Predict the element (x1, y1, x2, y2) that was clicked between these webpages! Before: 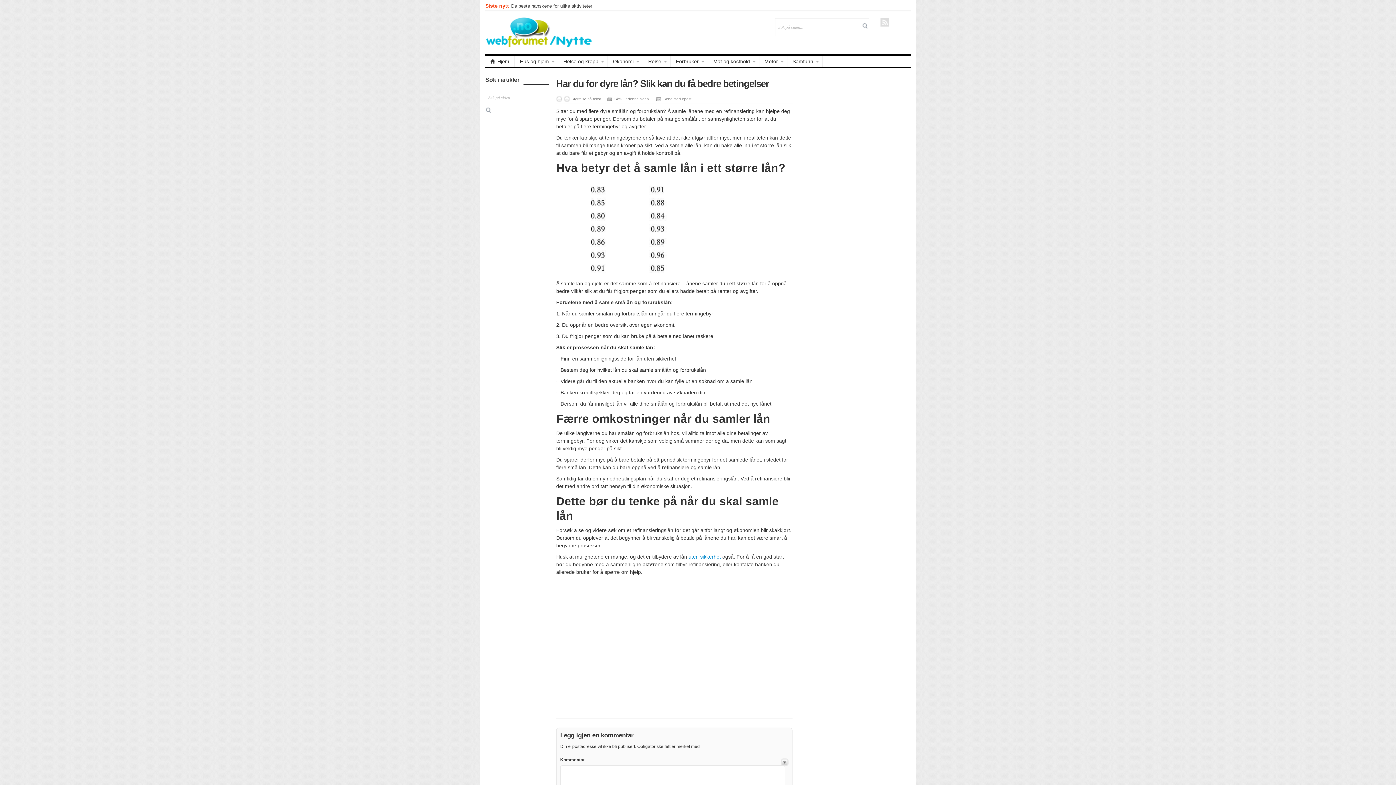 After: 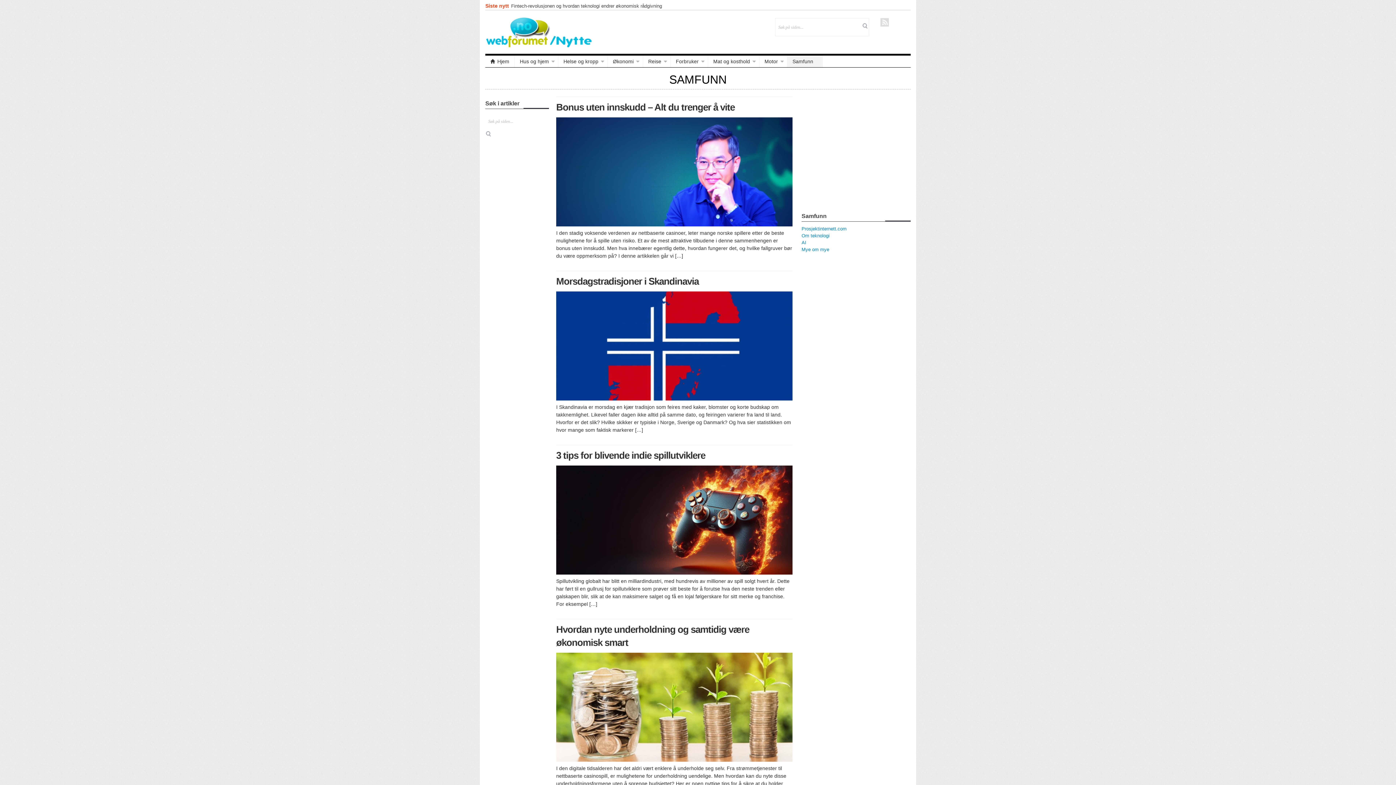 Action: bbox: (787, 55, 822, 67) label: Samfunn